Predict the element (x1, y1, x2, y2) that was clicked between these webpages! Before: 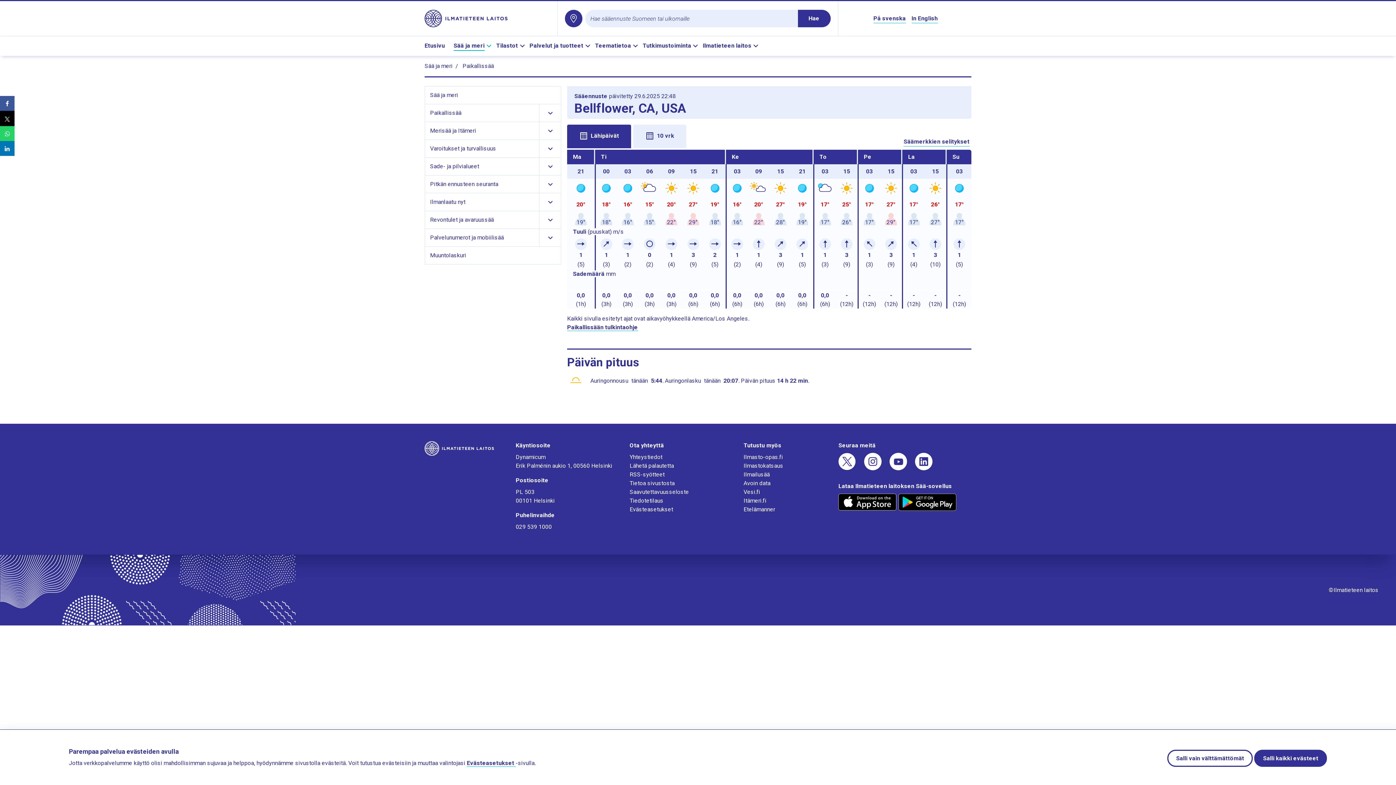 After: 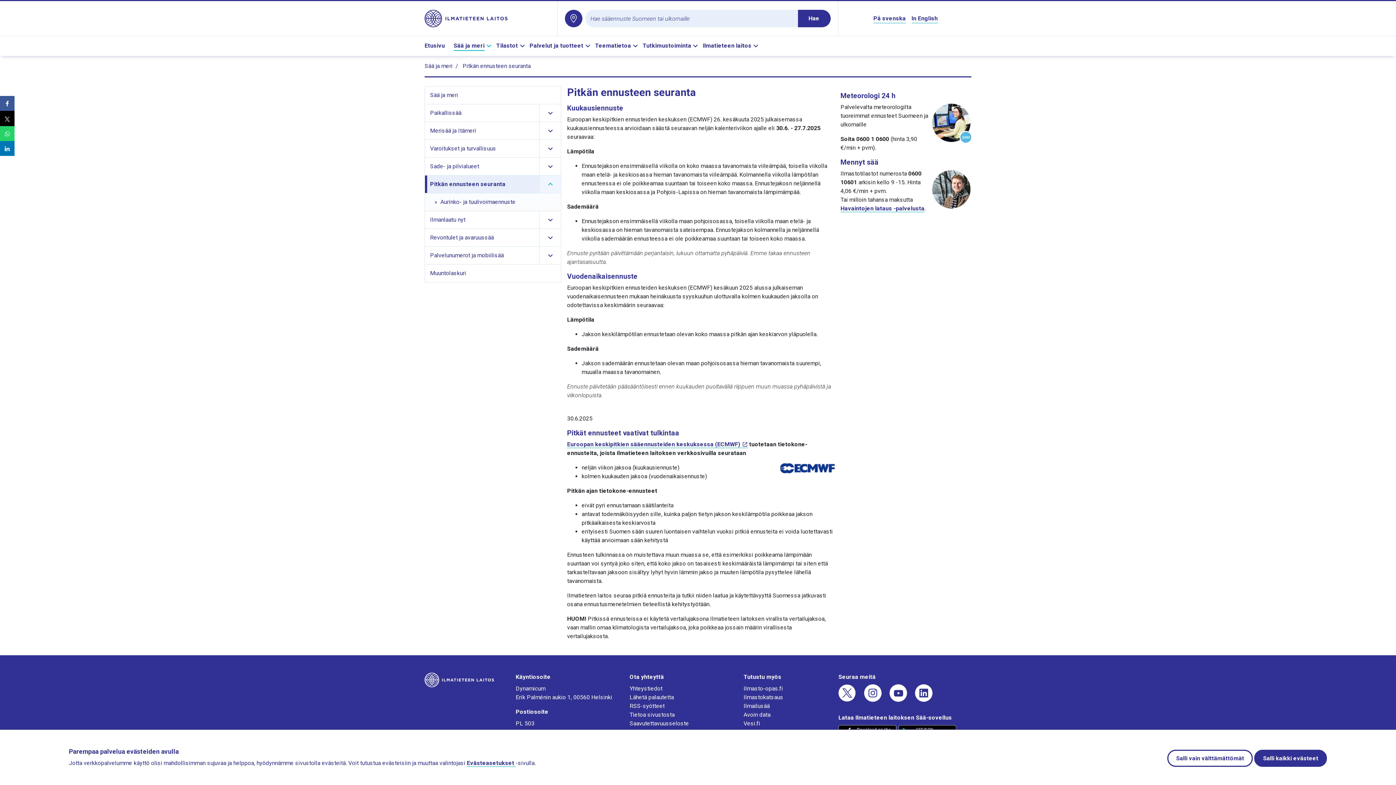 Action: label: Pitkän ennusteen seuranta bbox: (427, 175, 539, 193)